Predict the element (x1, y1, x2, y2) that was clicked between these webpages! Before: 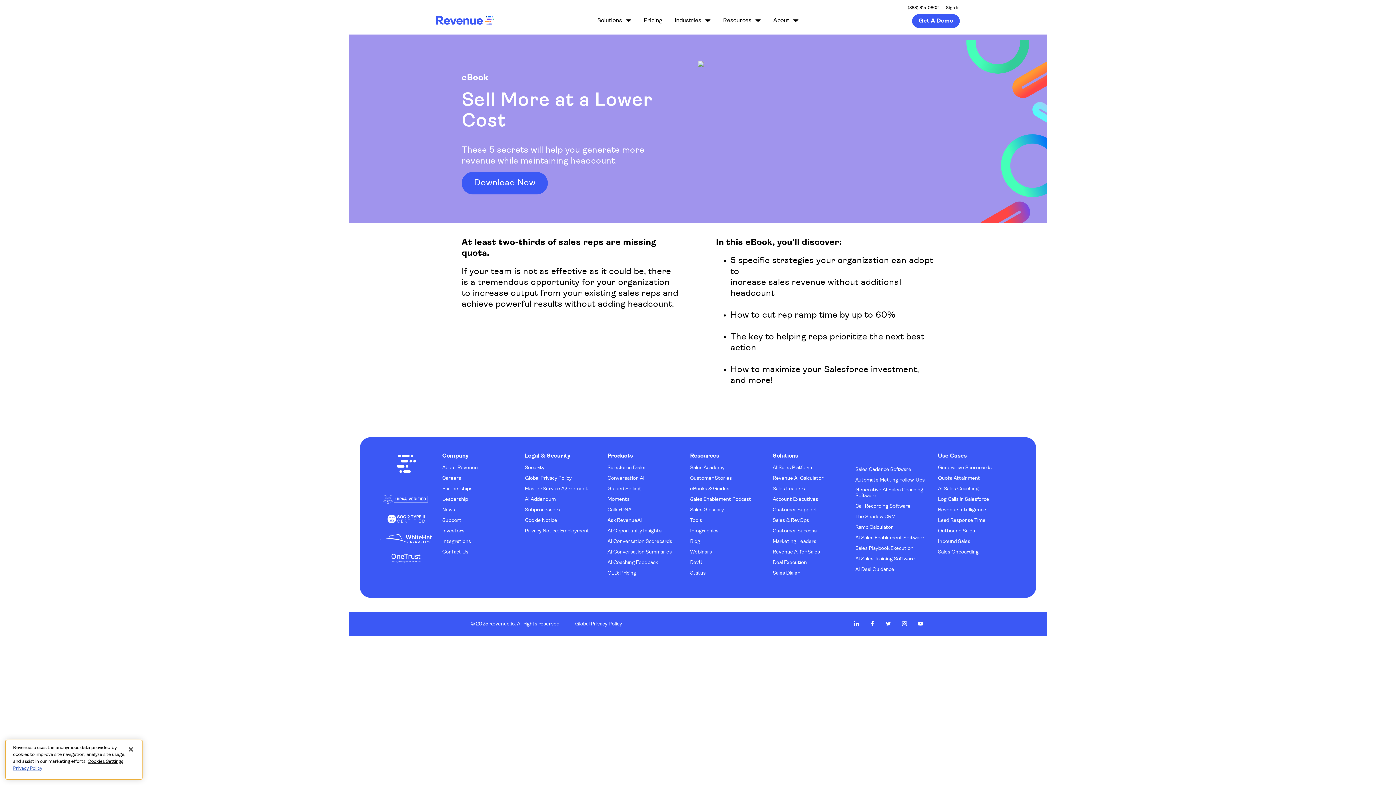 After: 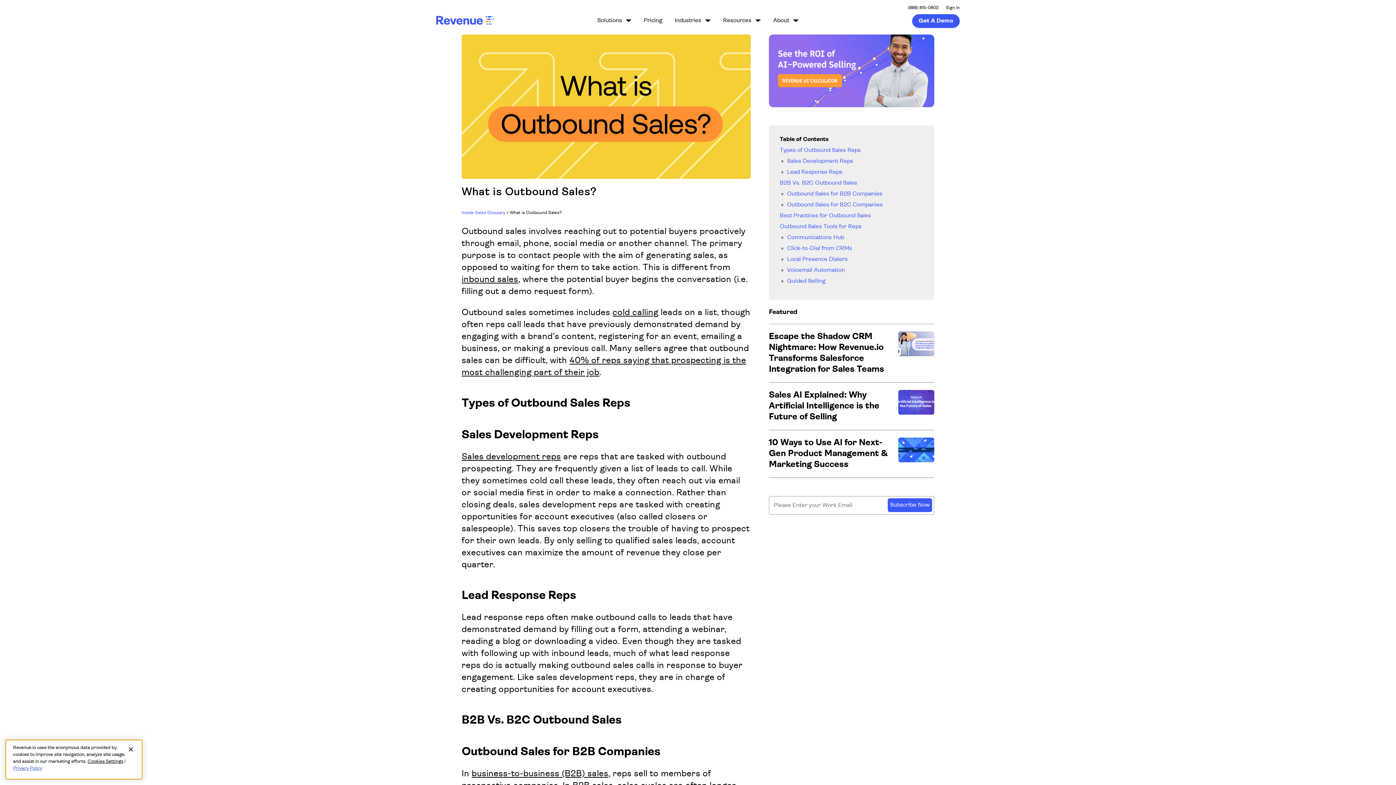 Action: bbox: (938, 528, 975, 534) label: Outbound Sales